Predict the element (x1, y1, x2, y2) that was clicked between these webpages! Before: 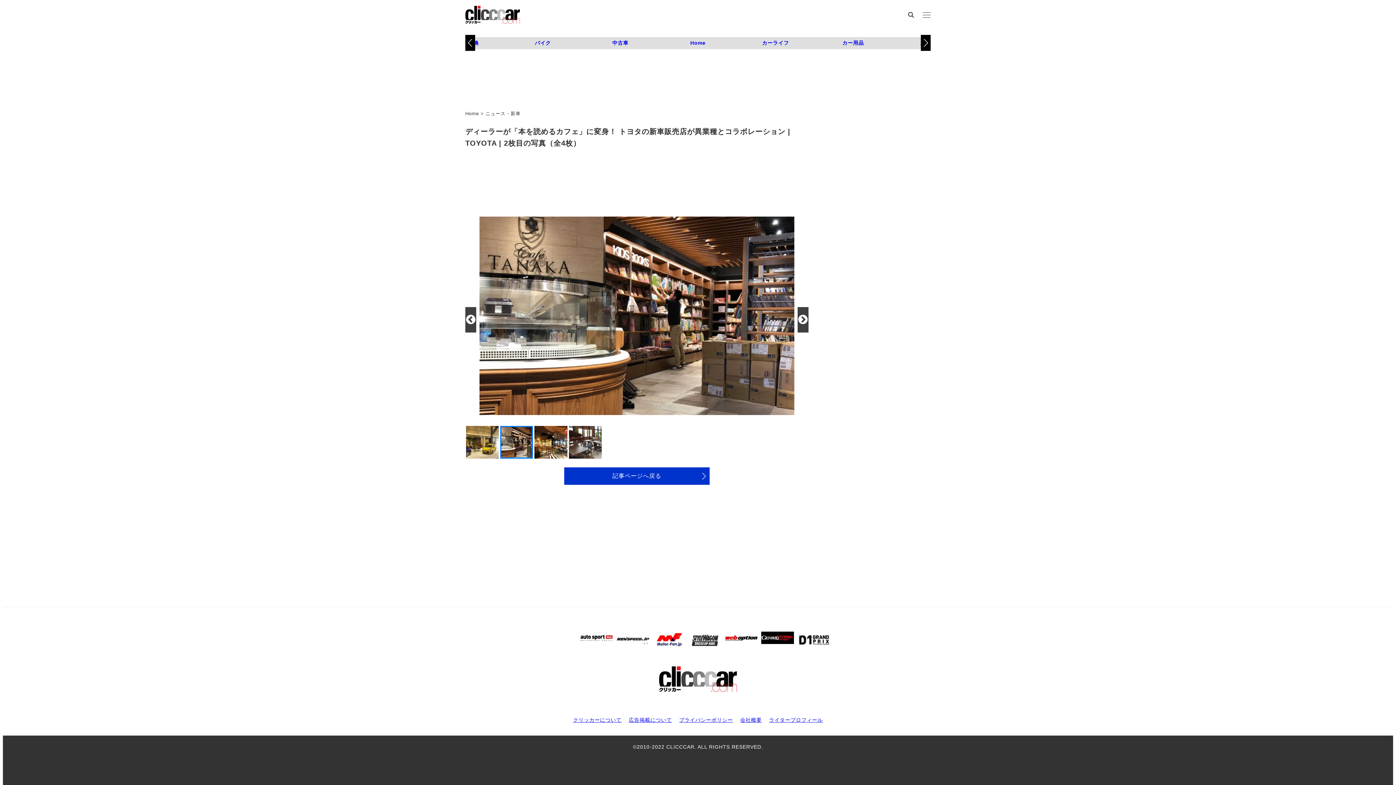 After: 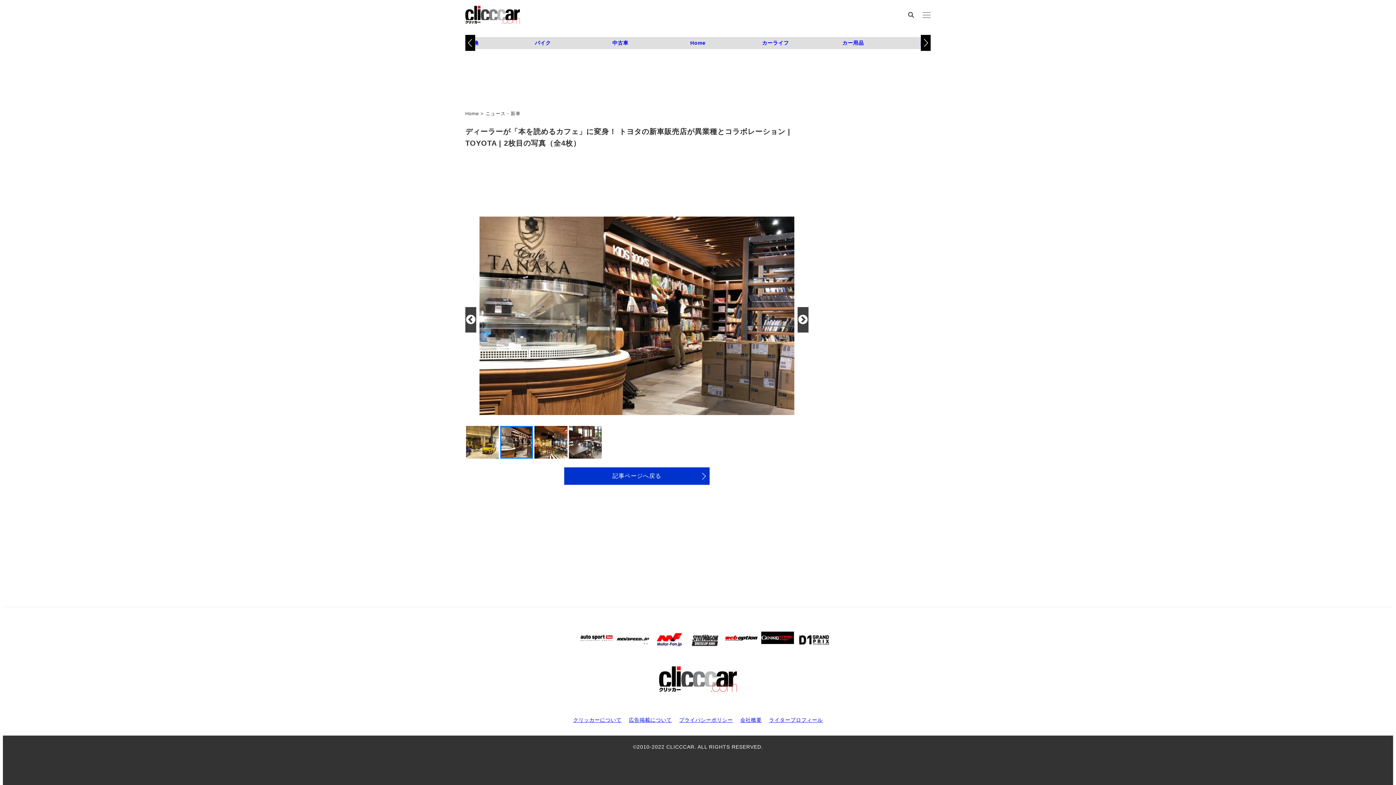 Action: bbox: (616, 635, 649, 641)